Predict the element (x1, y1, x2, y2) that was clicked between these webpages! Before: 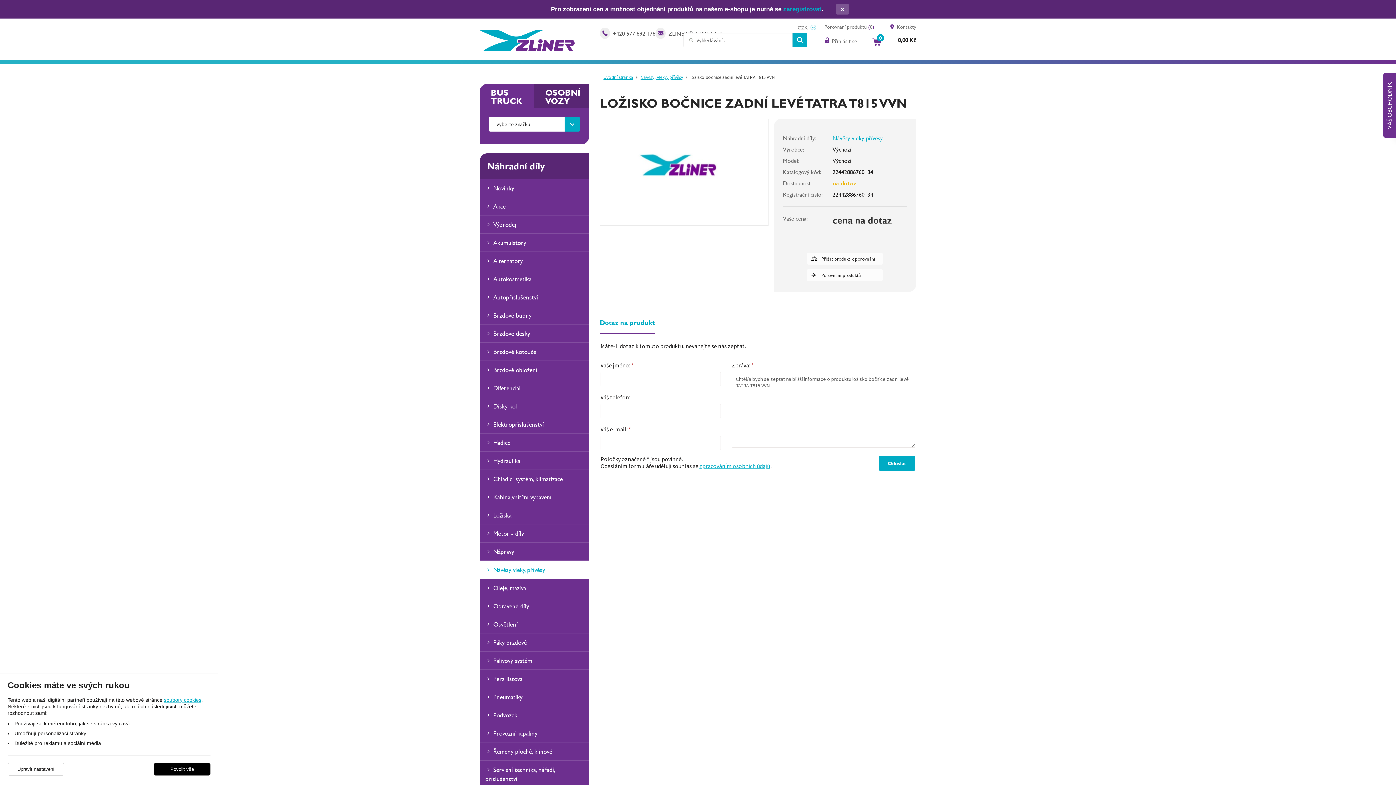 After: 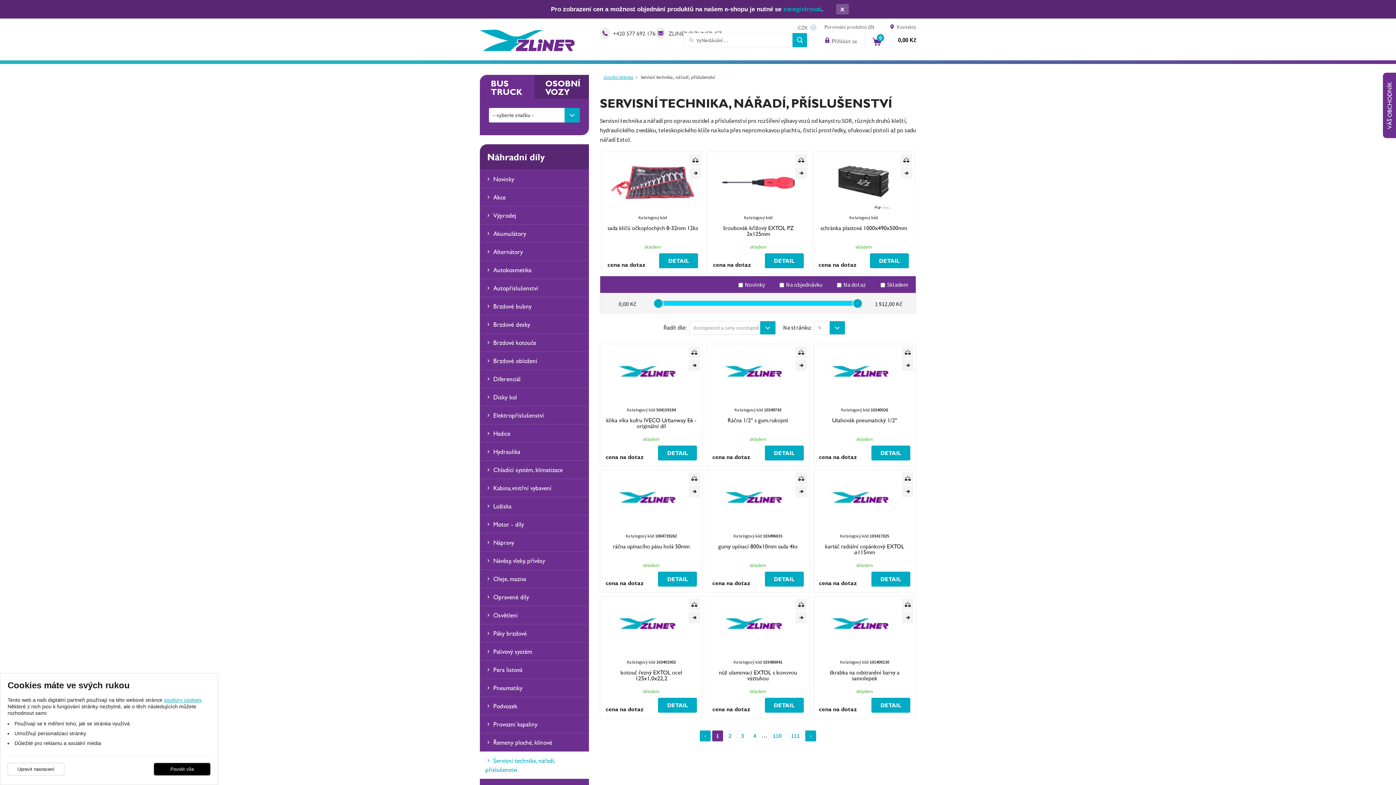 Action: label: Servisní technika, nářadí, příslušenství bbox: (480, 761, 589, 788)